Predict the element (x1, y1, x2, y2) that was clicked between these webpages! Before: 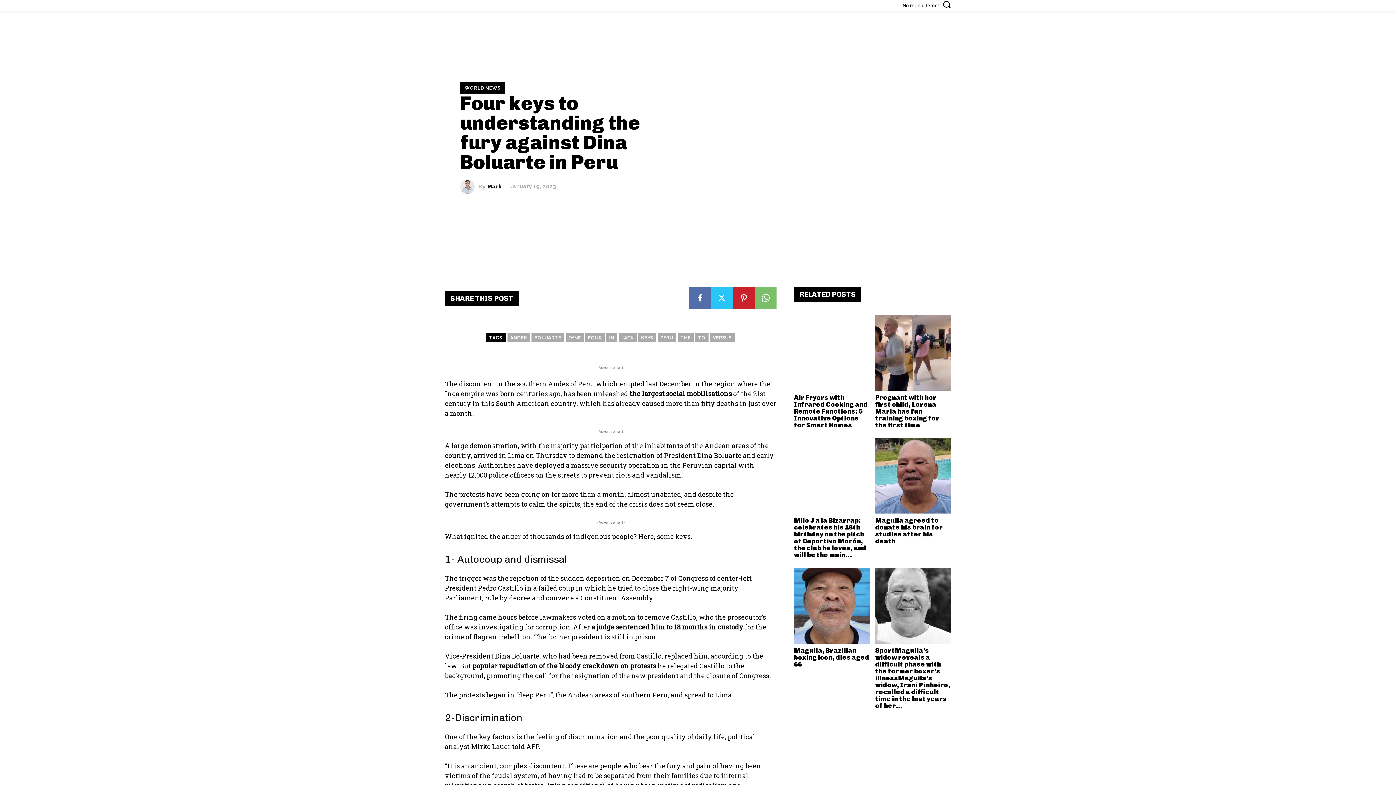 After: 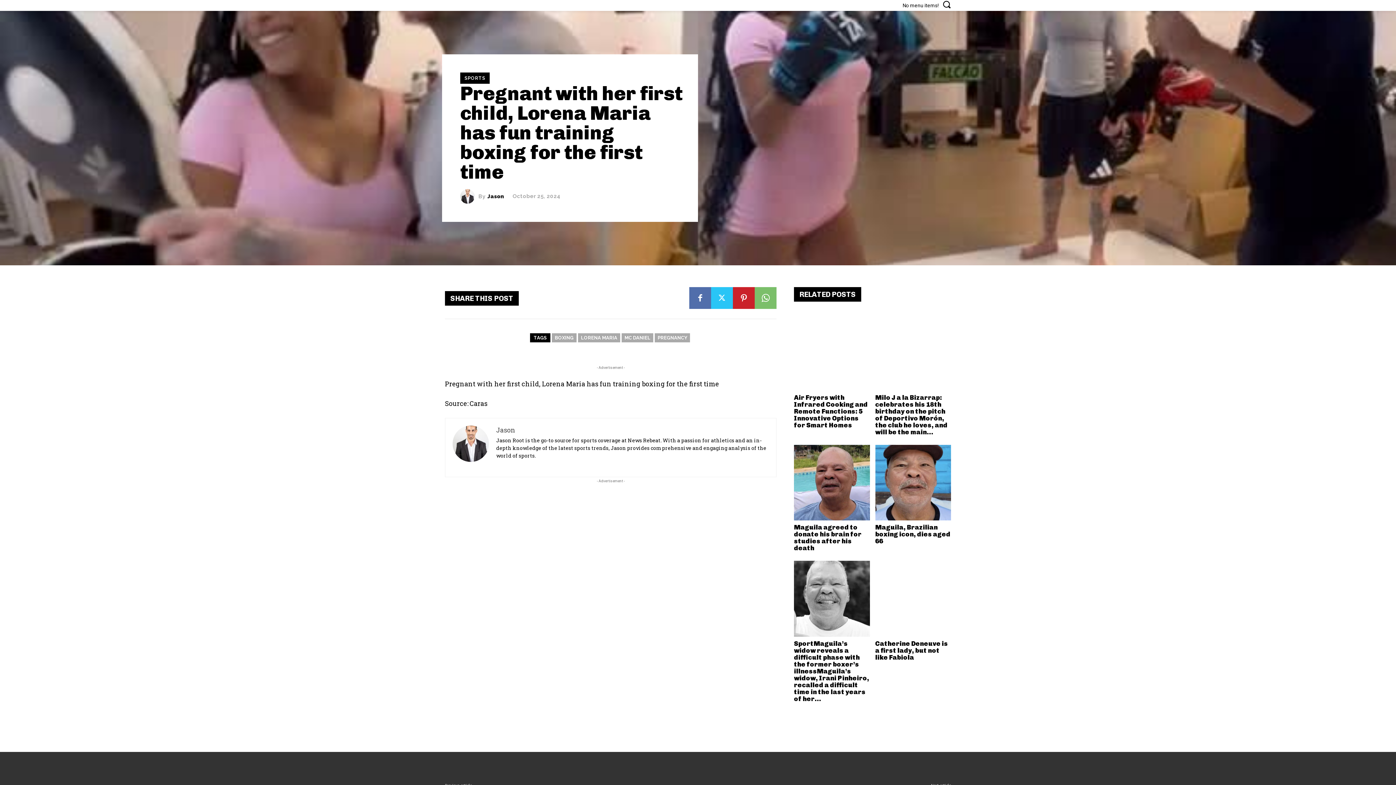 Action: bbox: (875, 314, 951, 390)